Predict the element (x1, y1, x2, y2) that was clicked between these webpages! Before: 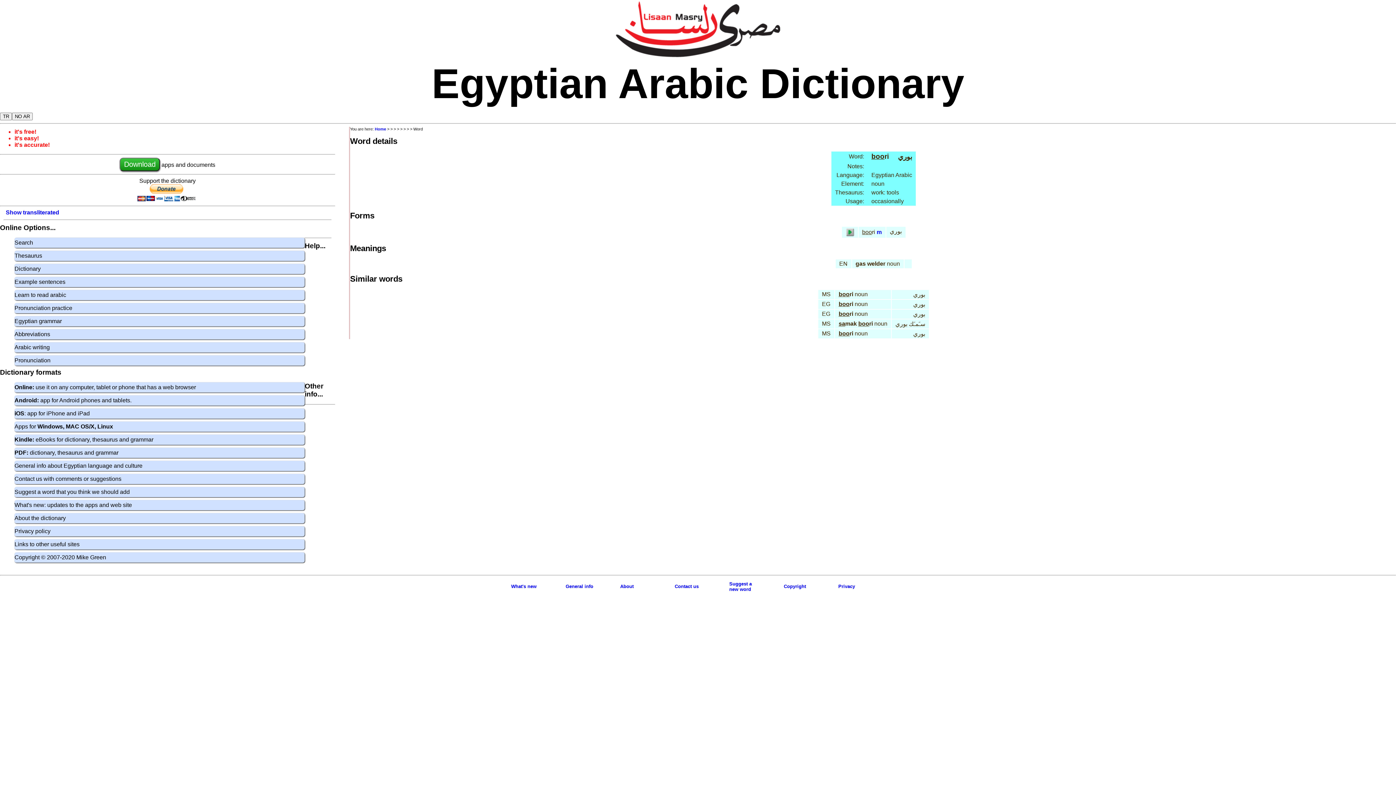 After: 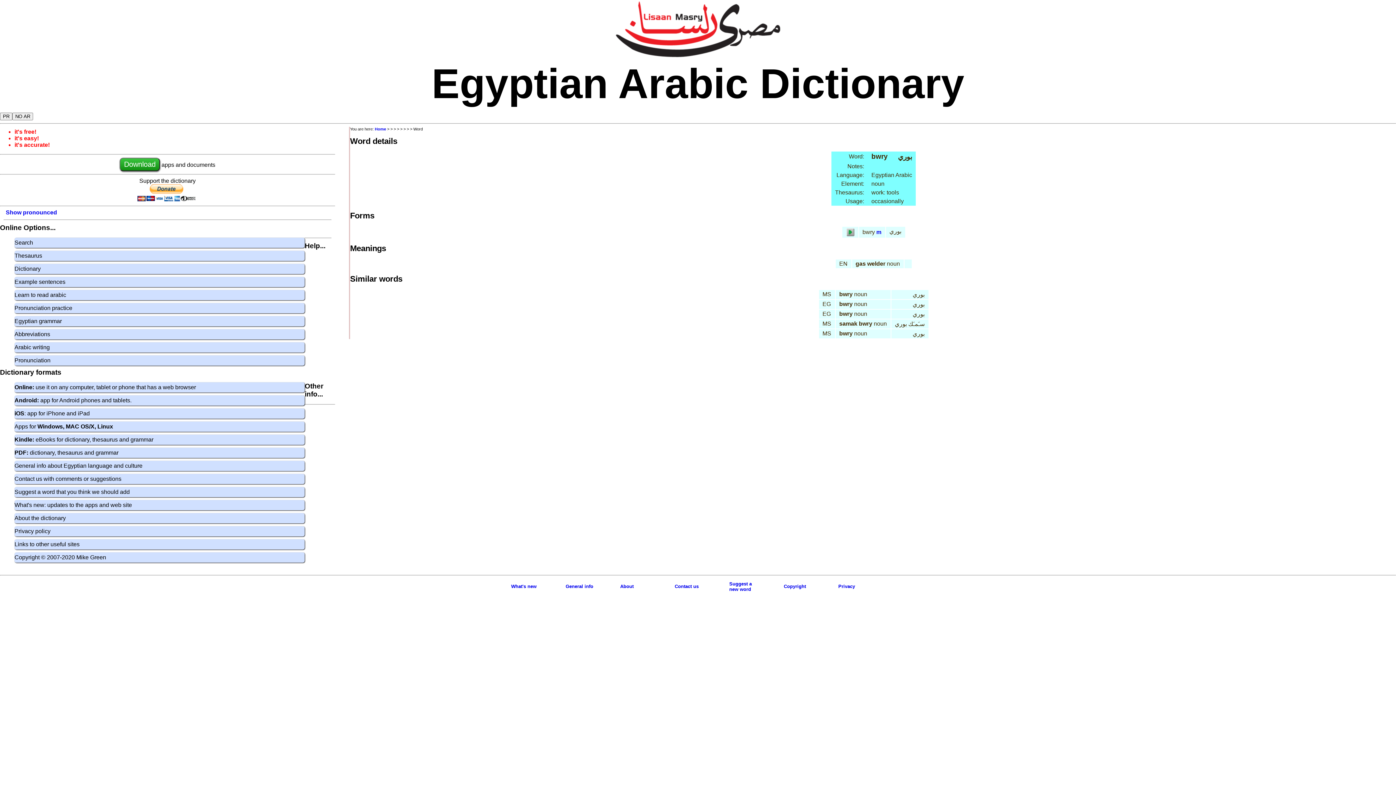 Action: label: Show transliterated
 bbox: (5, 209, 59, 215)